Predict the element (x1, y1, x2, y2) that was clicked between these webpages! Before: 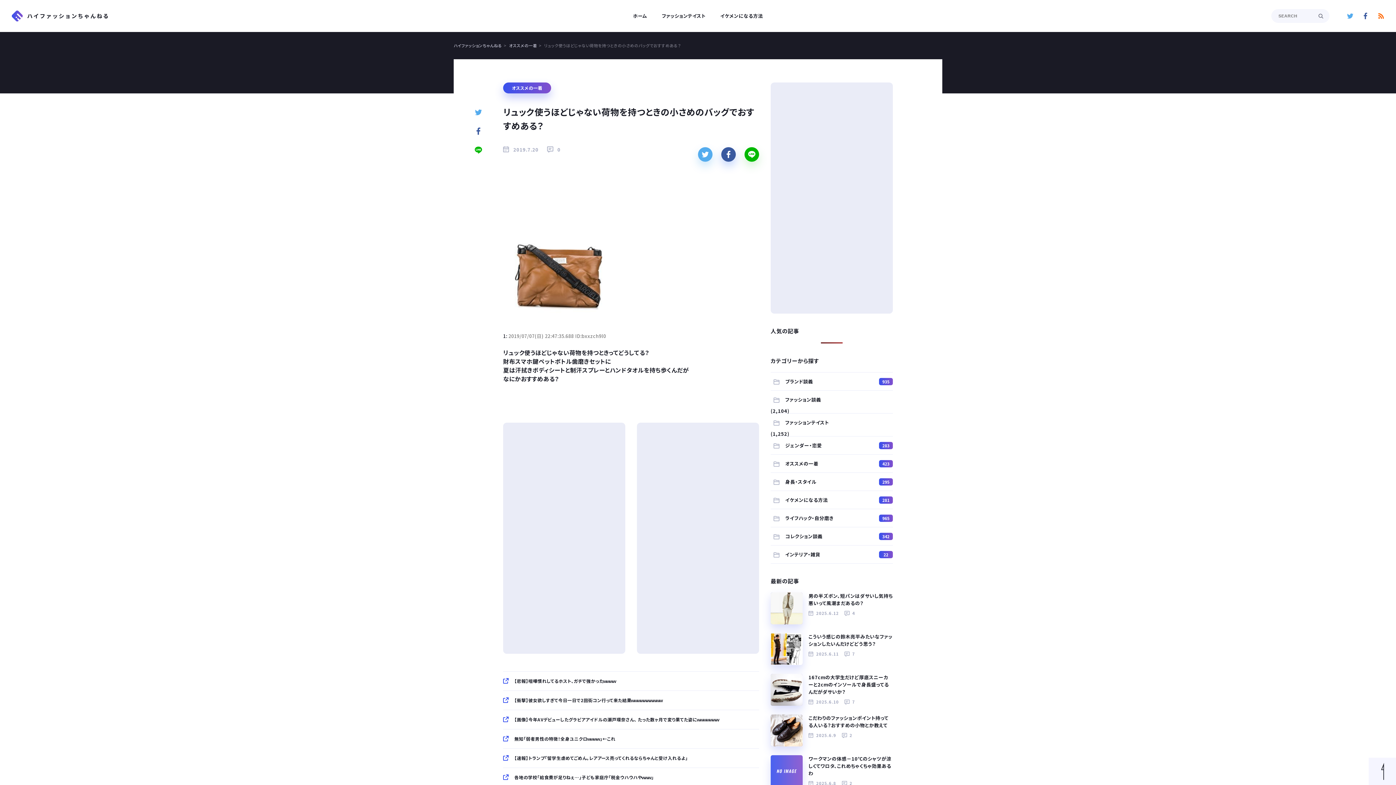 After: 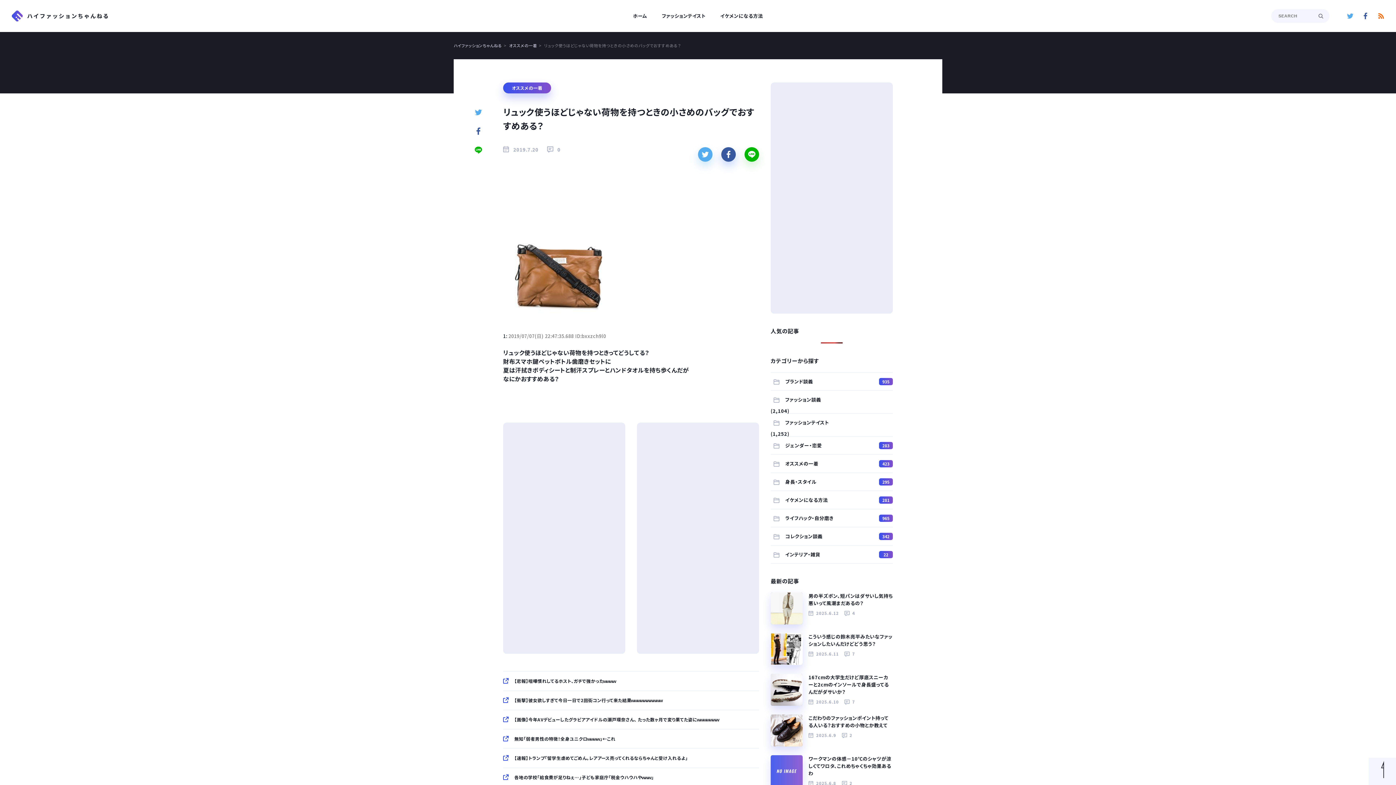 Action: bbox: (1369, 758, 1396, 785)